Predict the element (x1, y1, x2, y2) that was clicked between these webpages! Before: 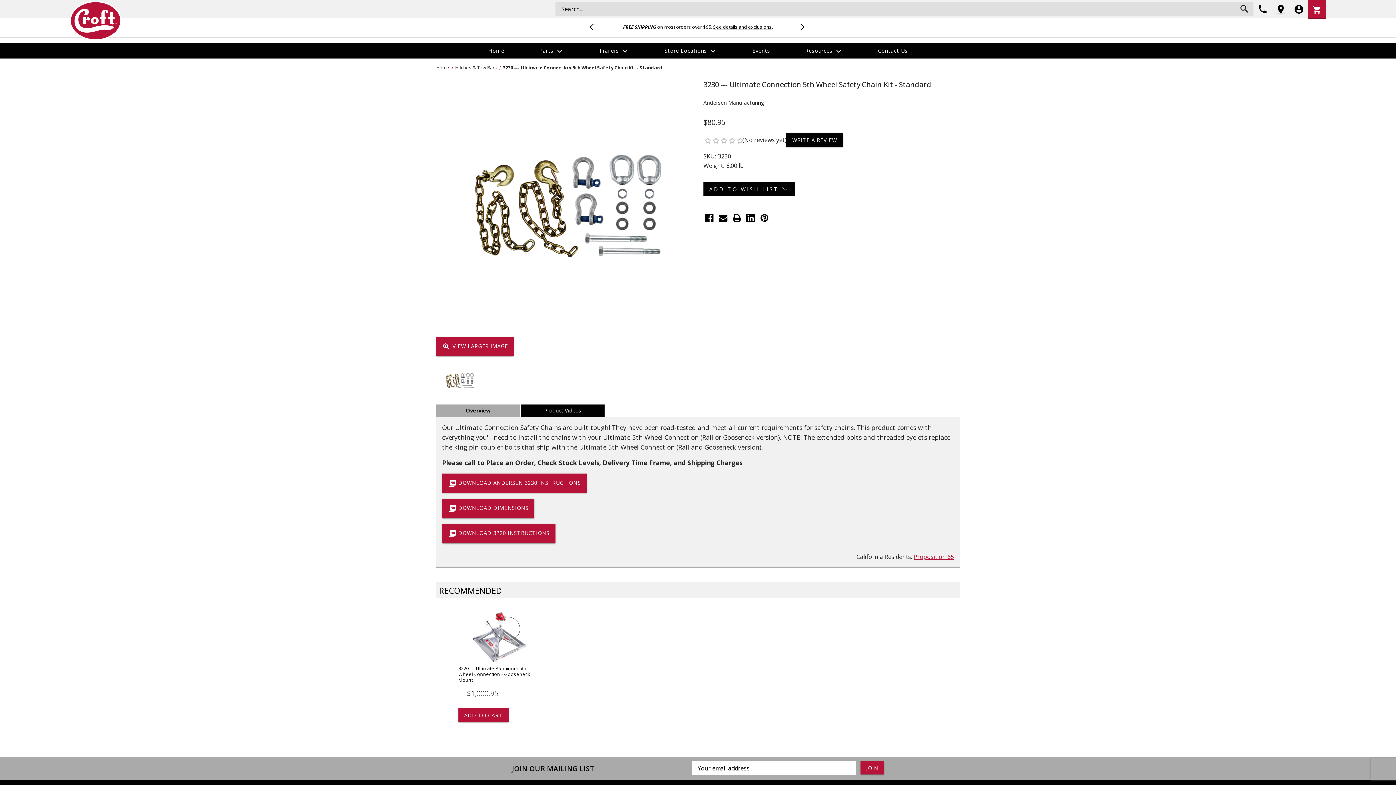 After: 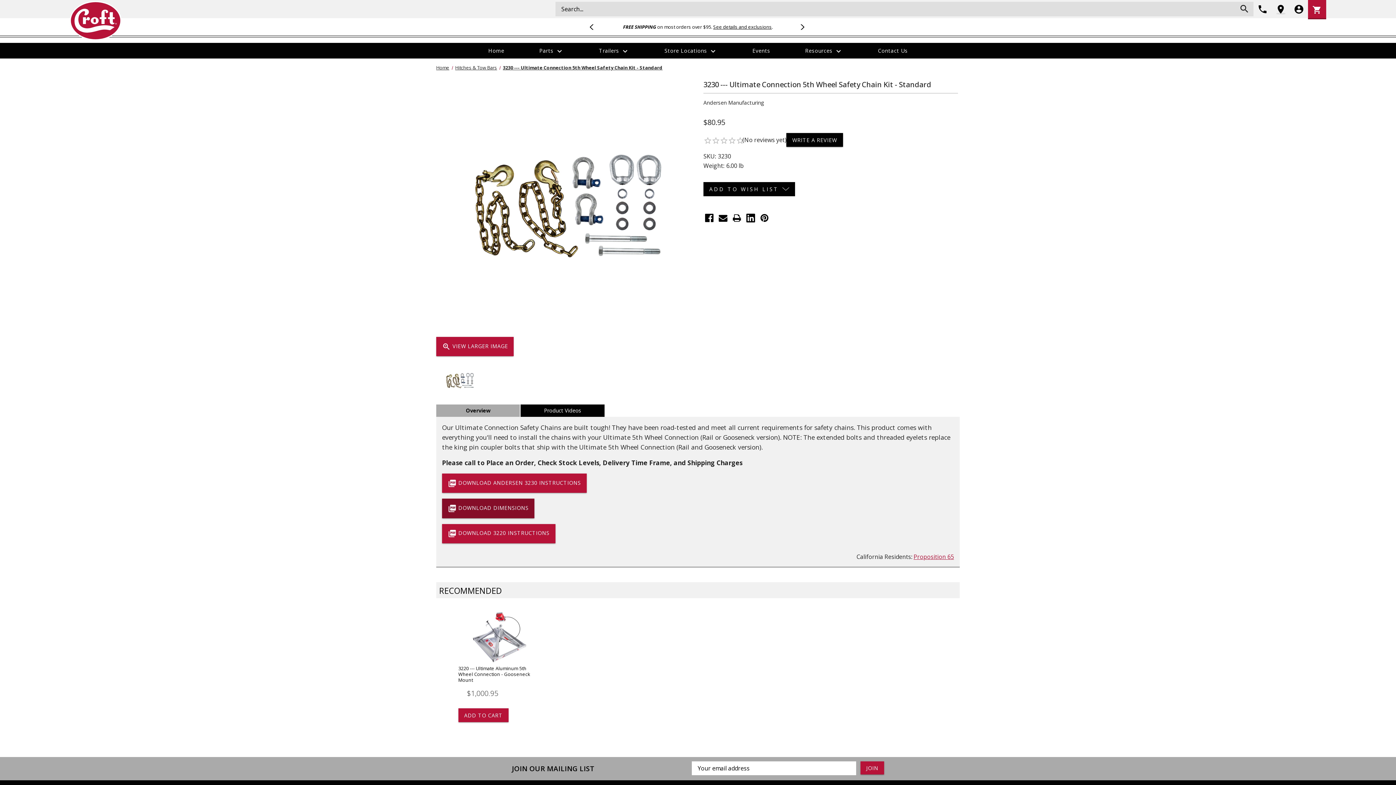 Action: label: picture_as_pdf DOWNLOAD DIMENSIONS bbox: (442, 499, 534, 518)